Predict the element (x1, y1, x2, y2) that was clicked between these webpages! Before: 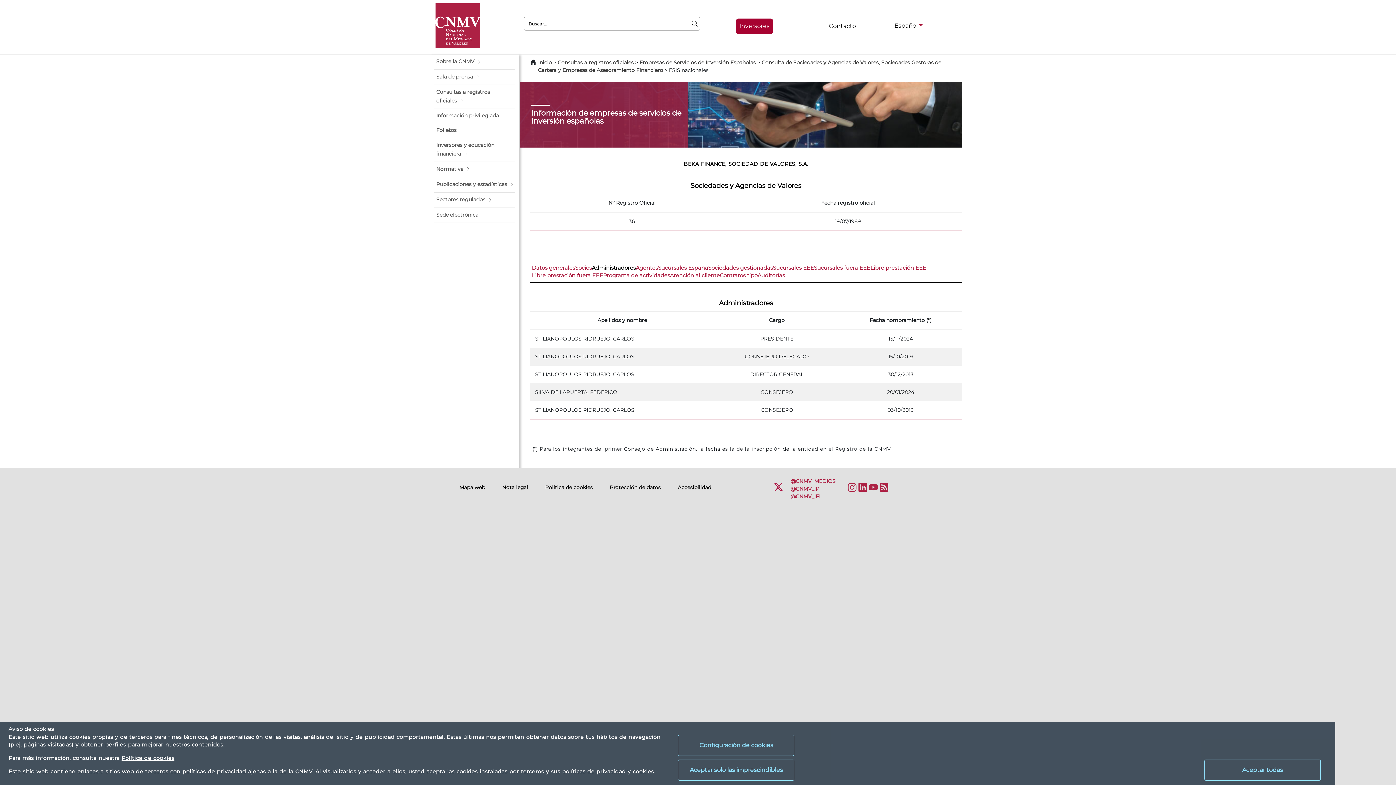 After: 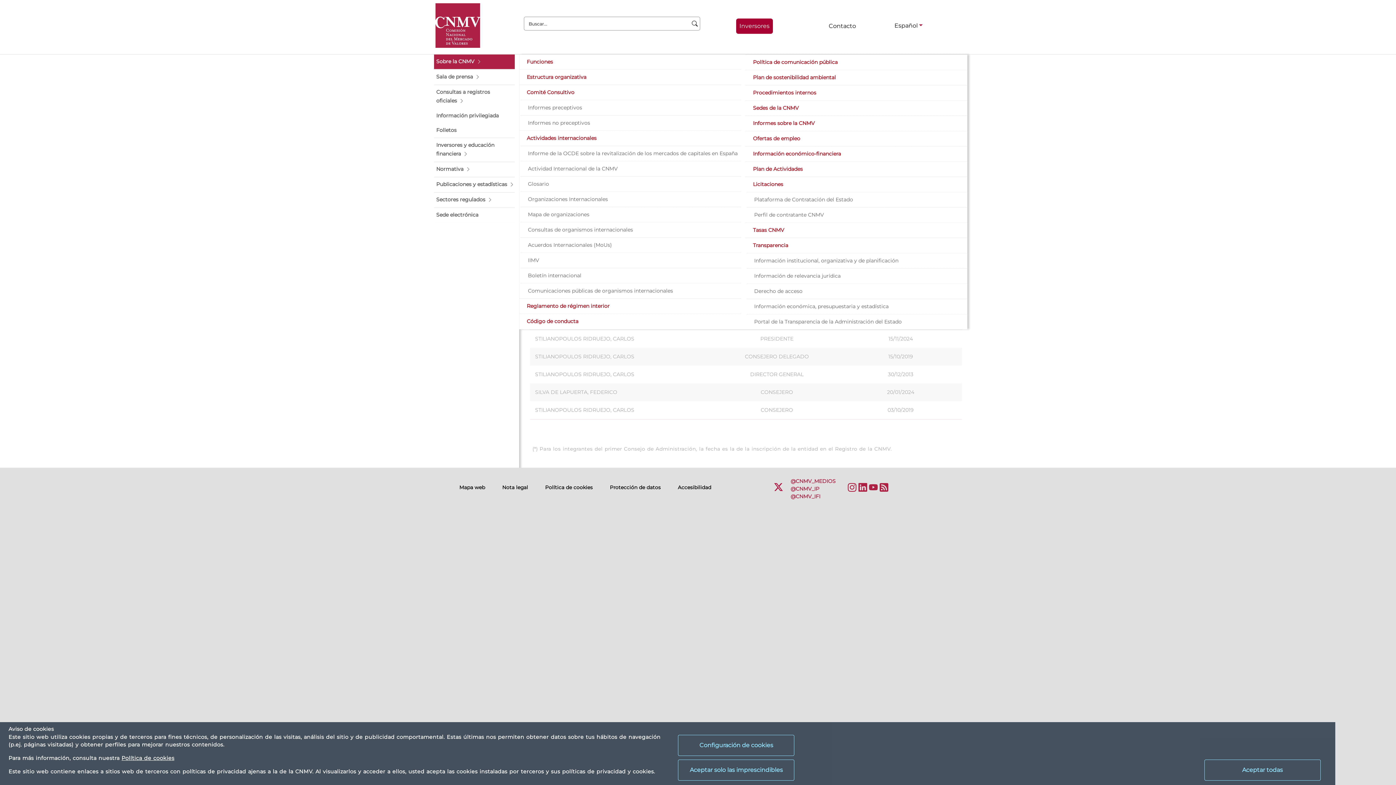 Action: label: Sobre la CNMV bbox: (434, 54, 514, 69)